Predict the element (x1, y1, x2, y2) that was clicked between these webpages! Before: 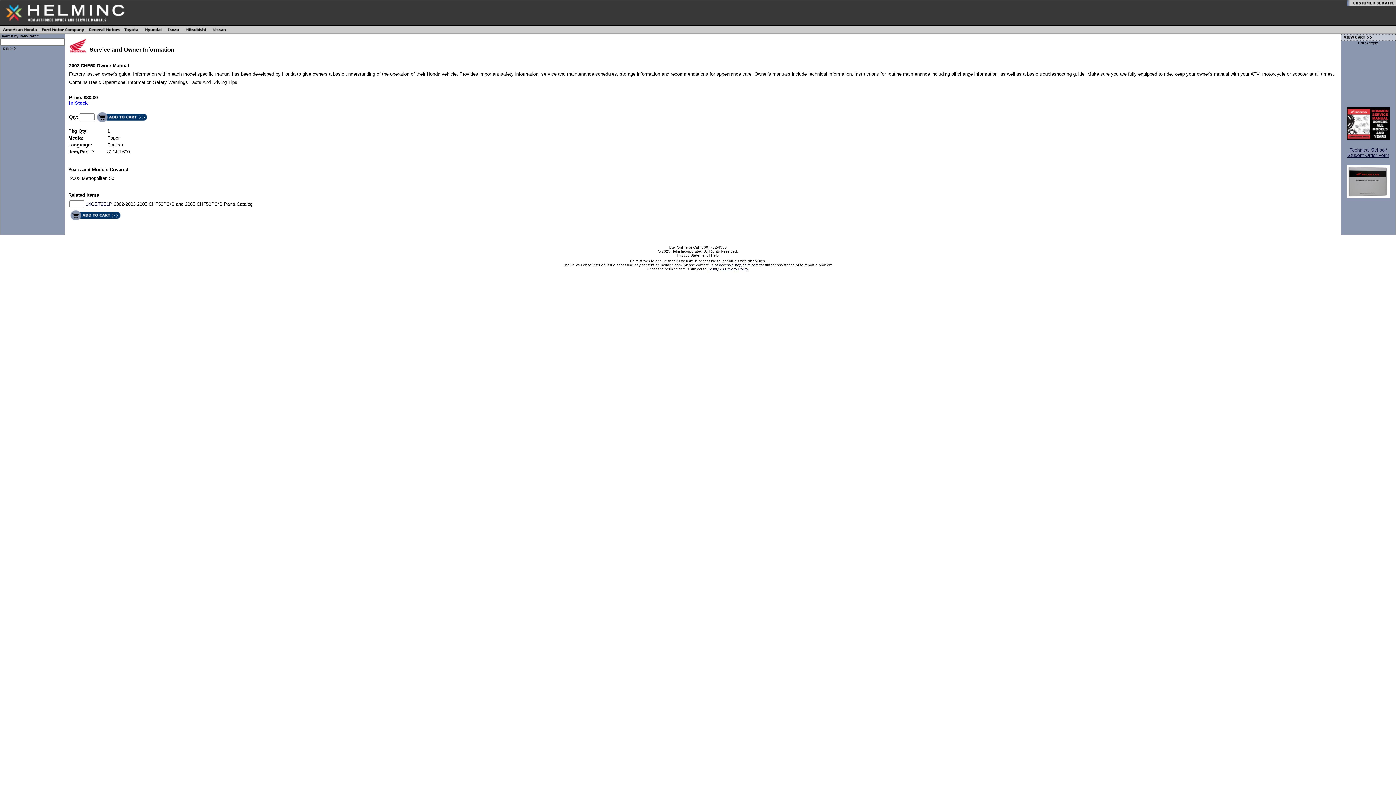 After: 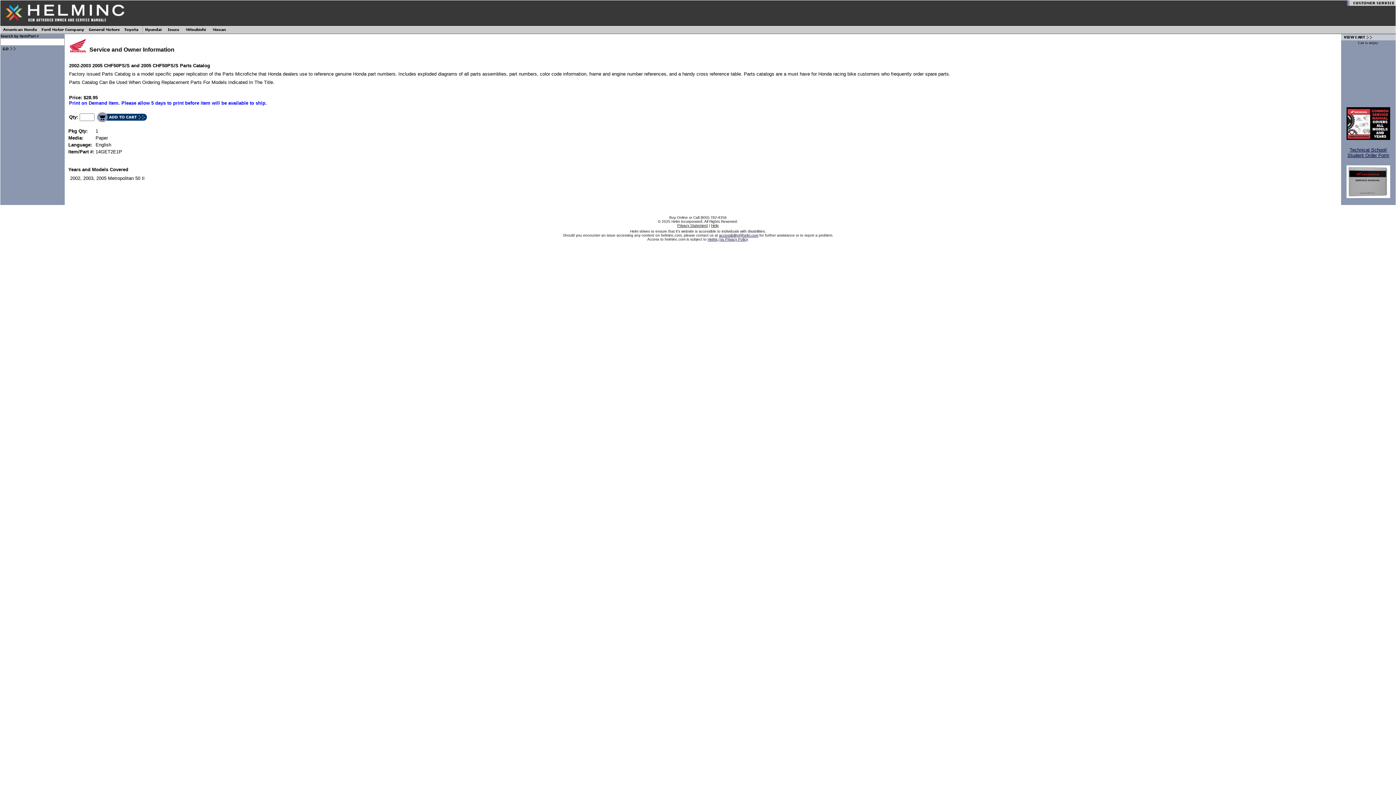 Action: label: 14GET2E1P bbox: (85, 201, 112, 206)